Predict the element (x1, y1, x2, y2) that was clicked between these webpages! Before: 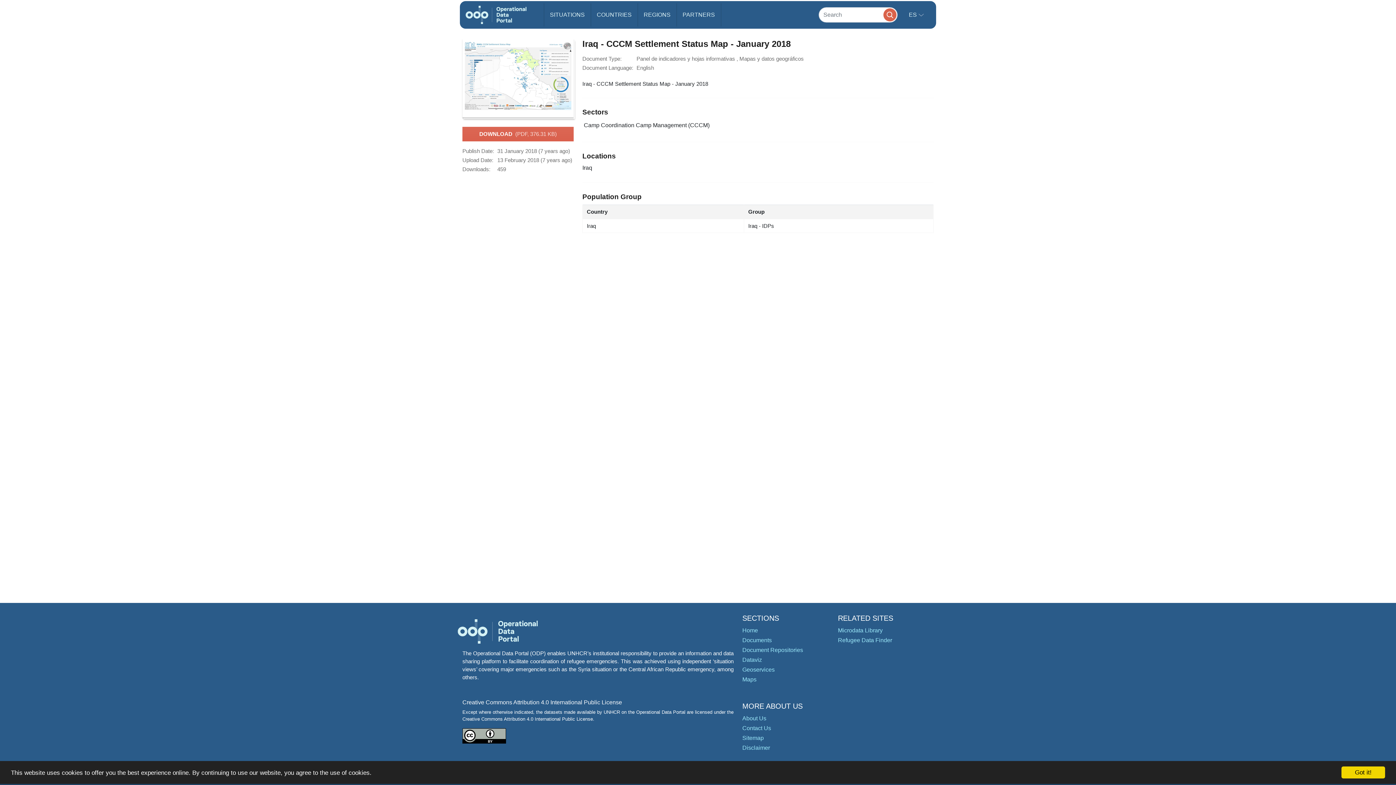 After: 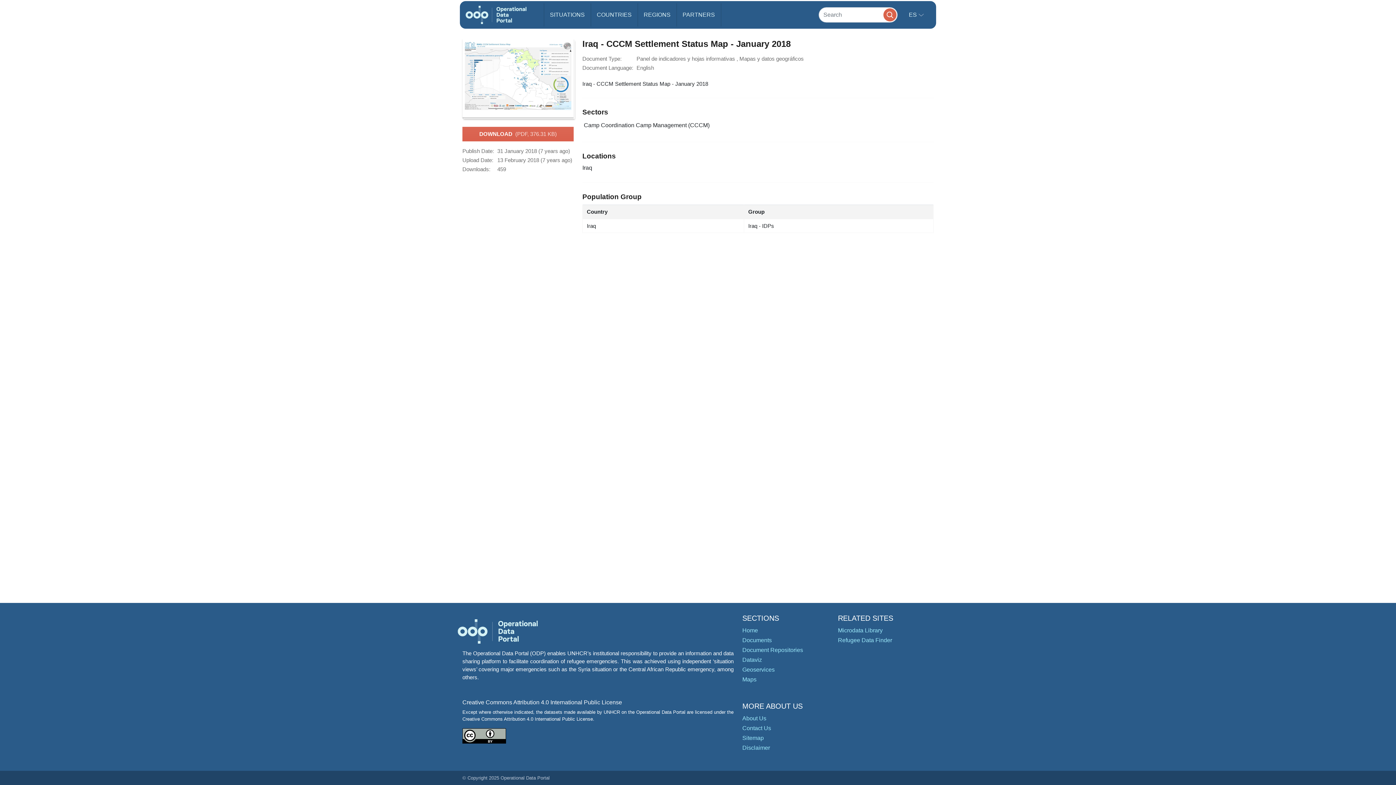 Action: bbox: (1341, 766, 1385, 778) label: Got it!